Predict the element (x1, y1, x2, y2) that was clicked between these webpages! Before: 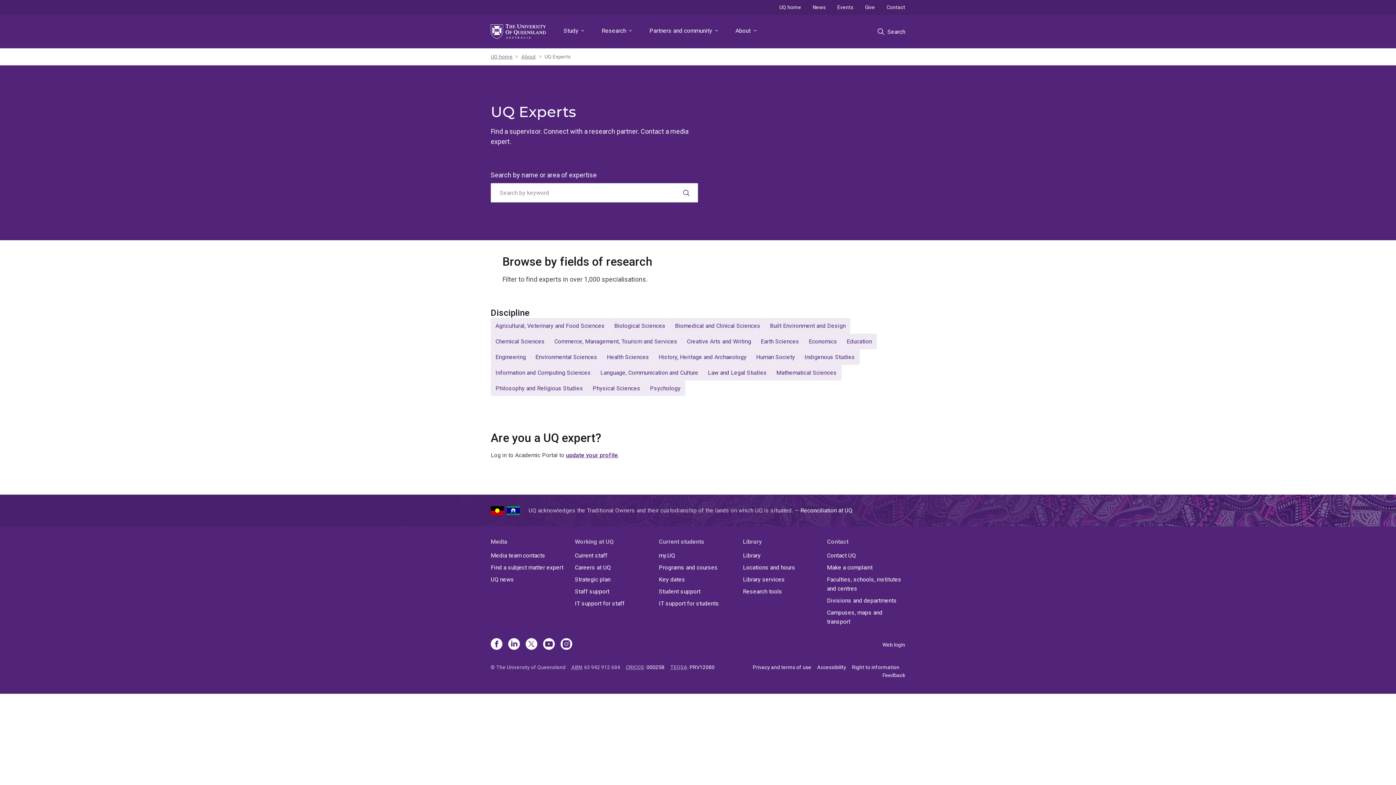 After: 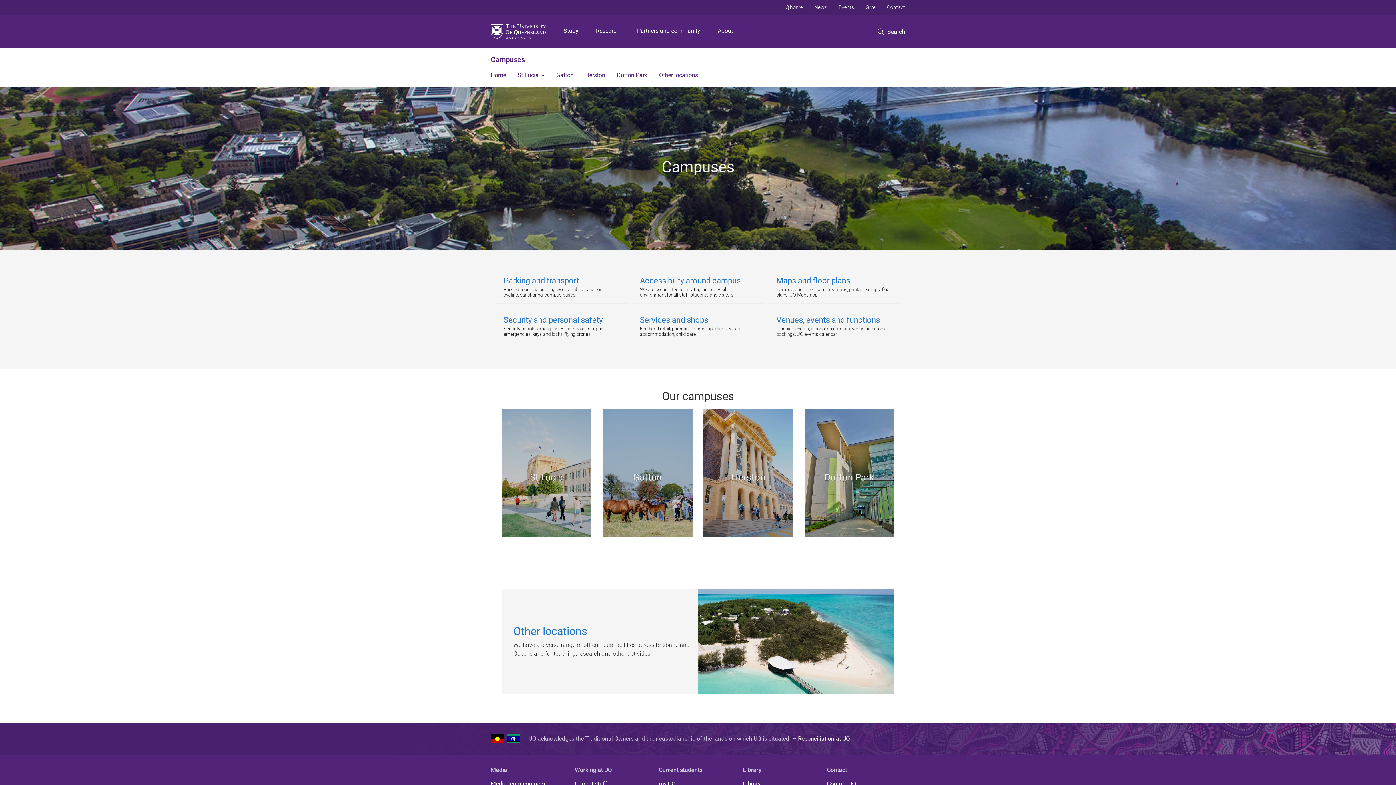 Action: label: Campuses, maps and transport bbox: (827, 608, 905, 626)